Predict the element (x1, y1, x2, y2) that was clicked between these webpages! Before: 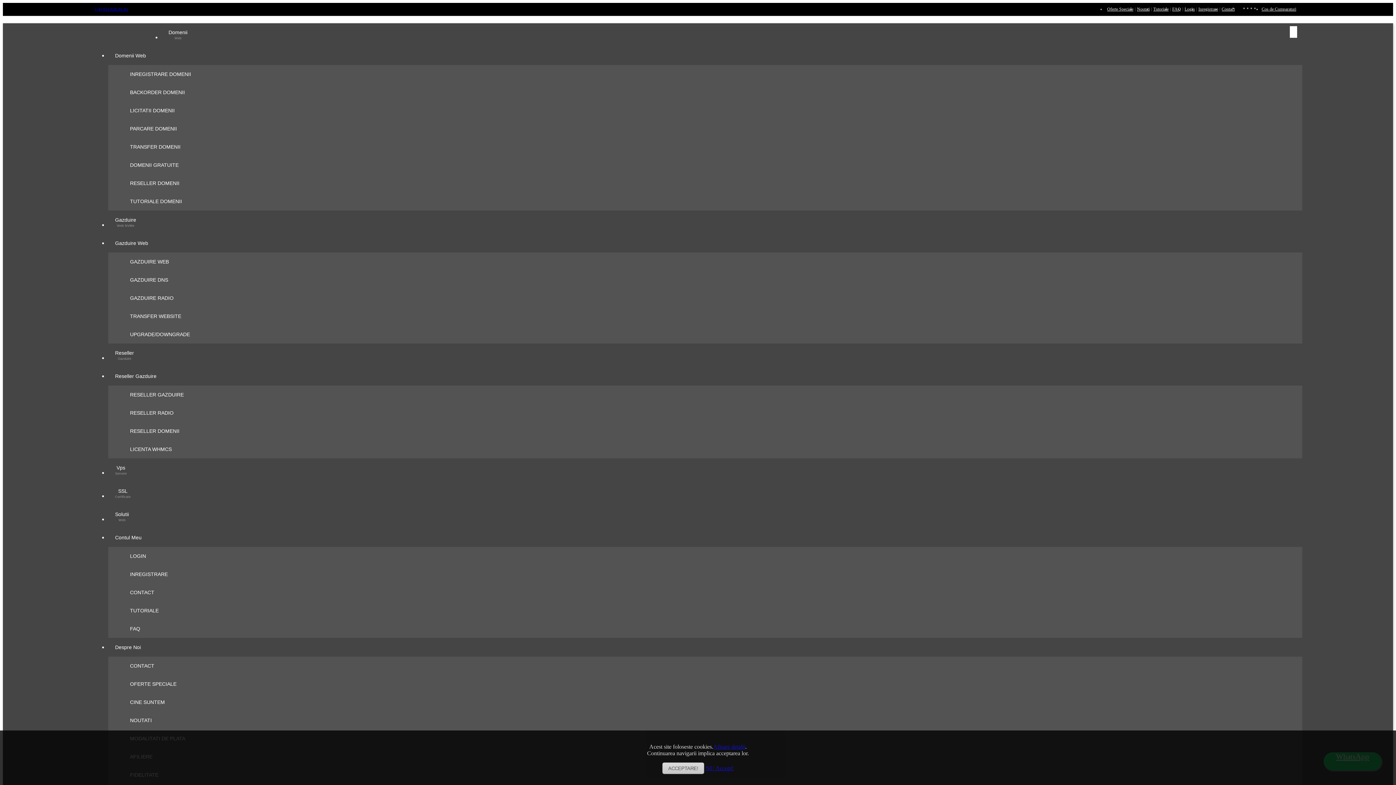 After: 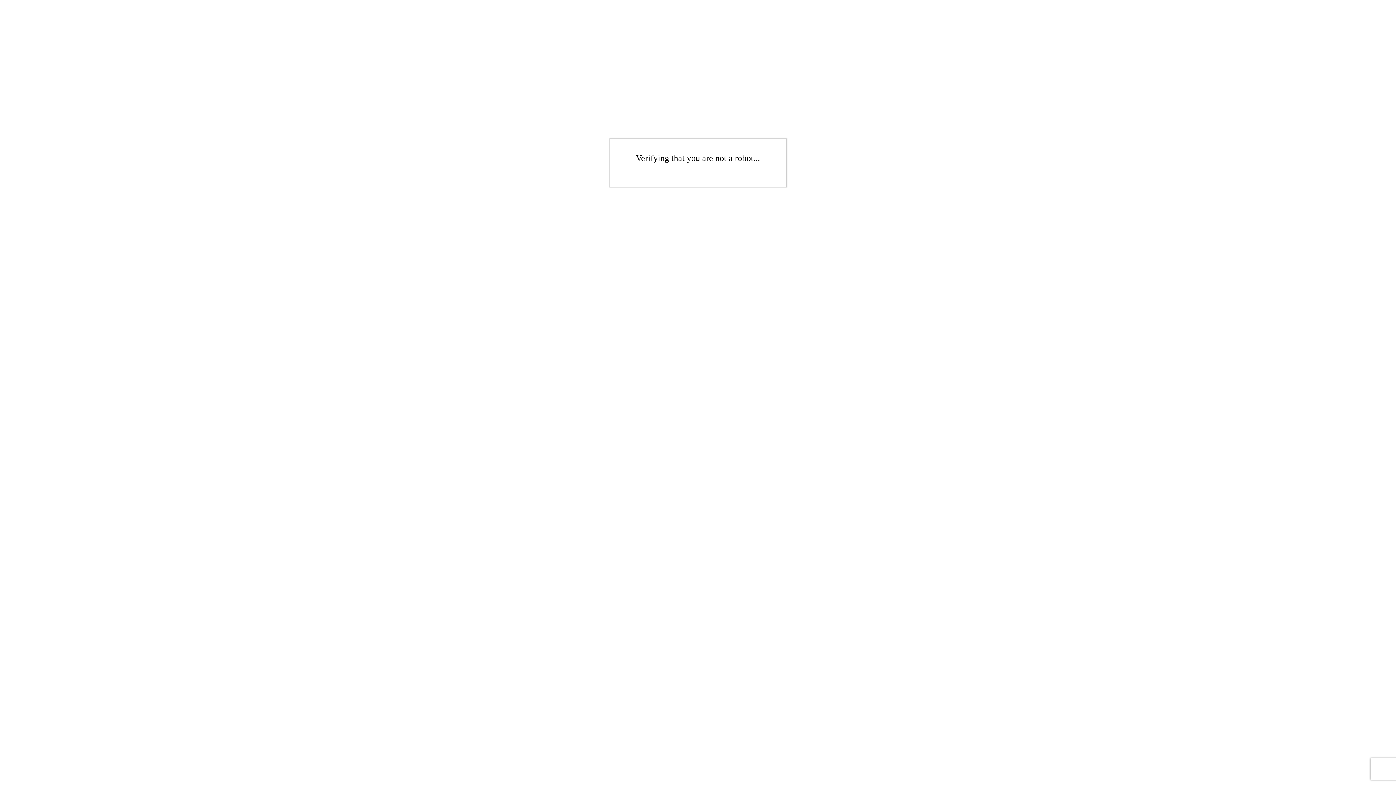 Action: bbox: (122, 565, 174, 583) label: INREGISTRARE